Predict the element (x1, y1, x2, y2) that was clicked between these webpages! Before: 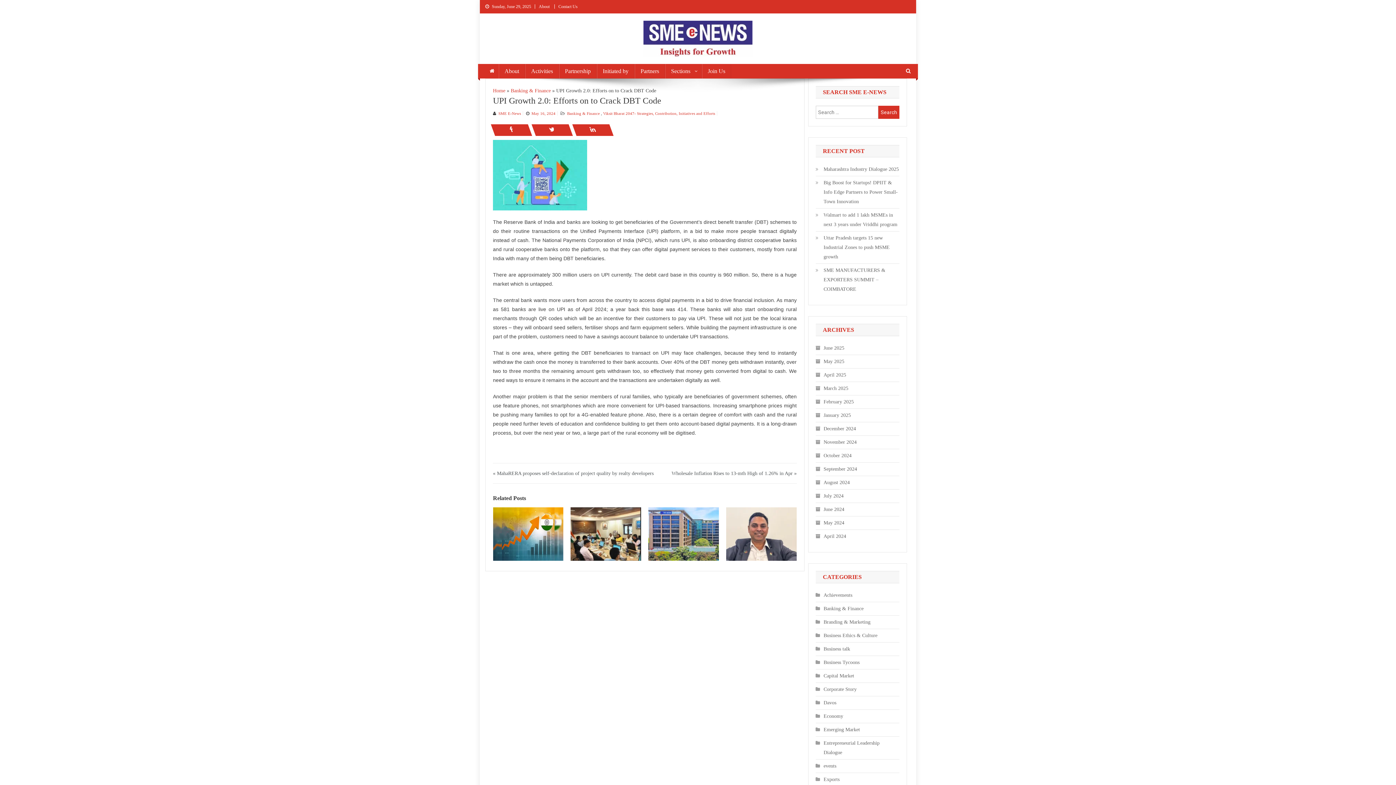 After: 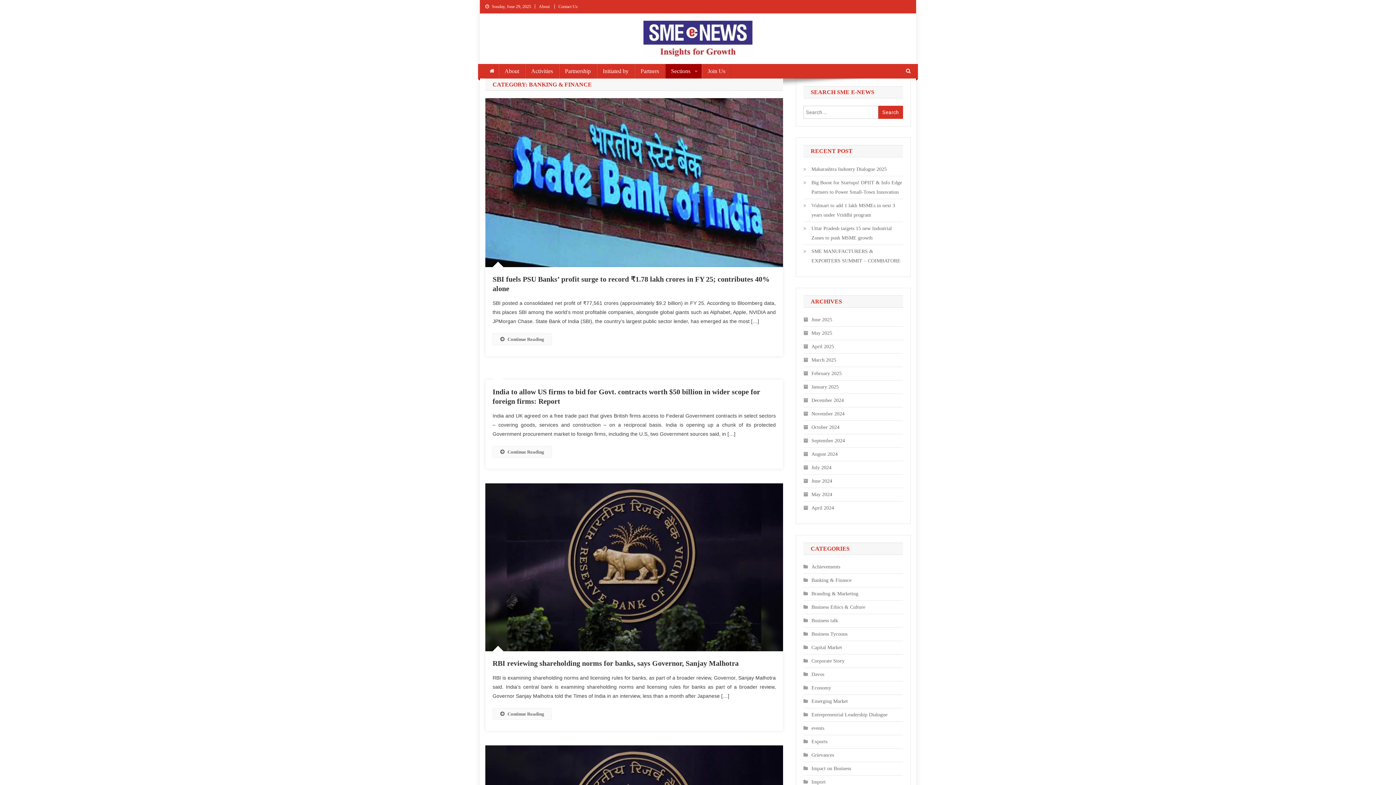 Action: bbox: (567, 111, 601, 115) label: Banking & Finance 